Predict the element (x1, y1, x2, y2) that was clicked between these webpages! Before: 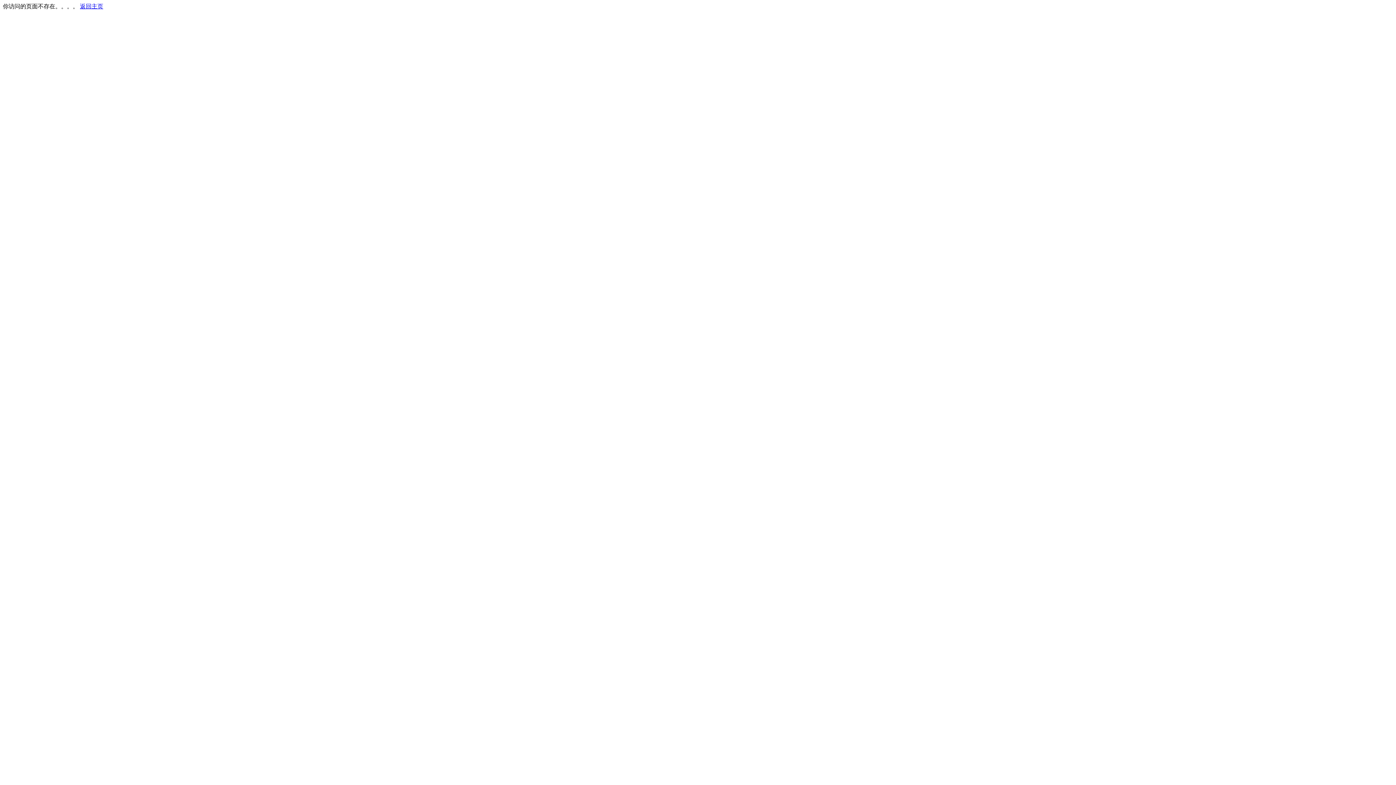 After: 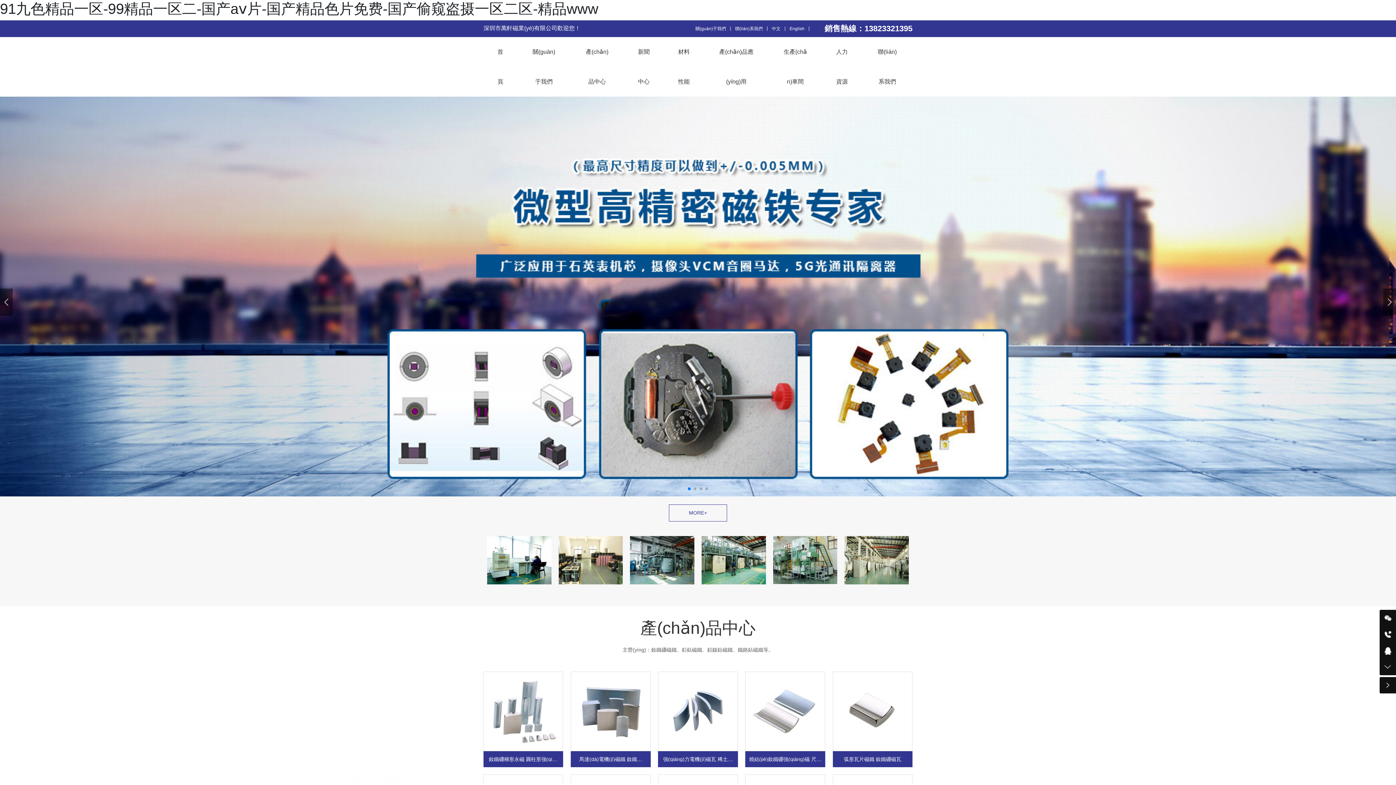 Action: label: 返回主页 bbox: (80, 3, 103, 9)